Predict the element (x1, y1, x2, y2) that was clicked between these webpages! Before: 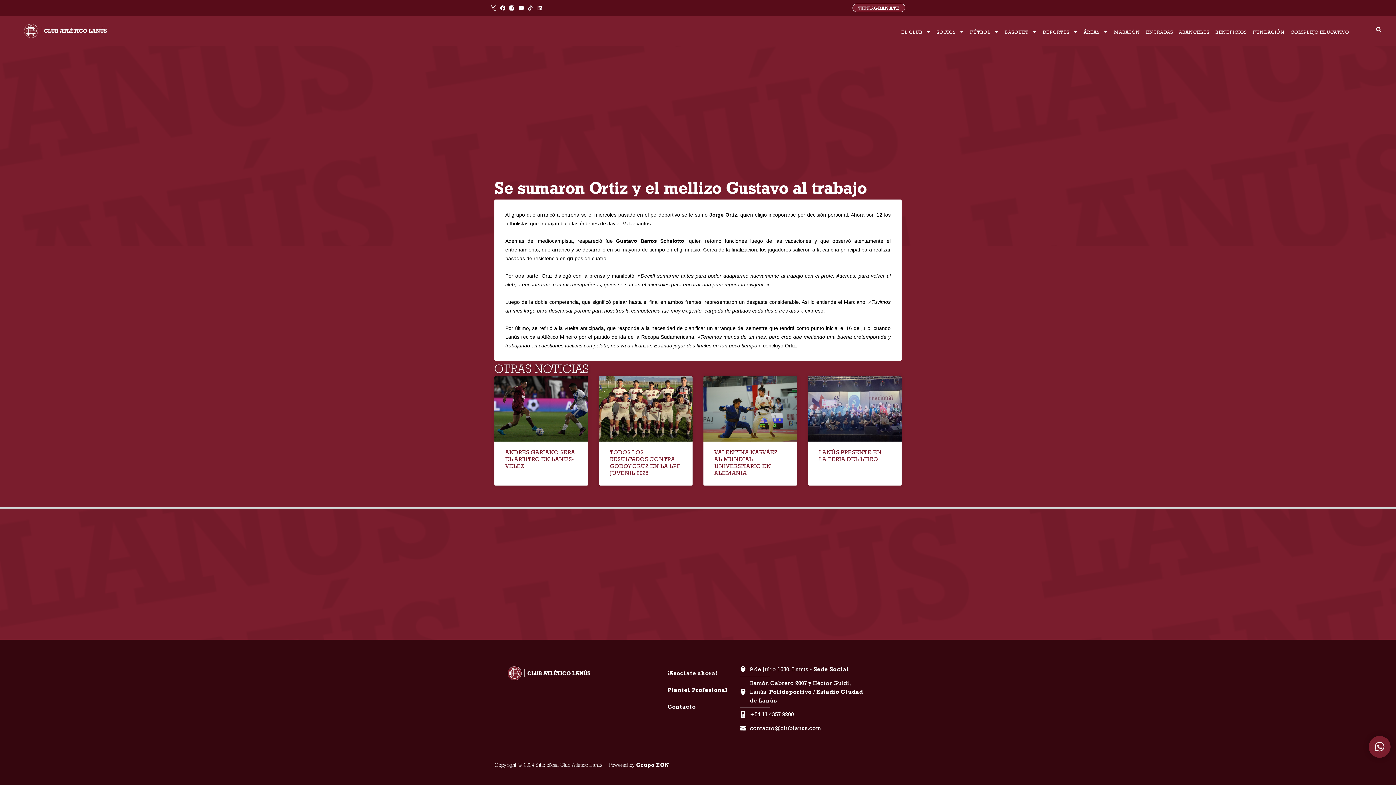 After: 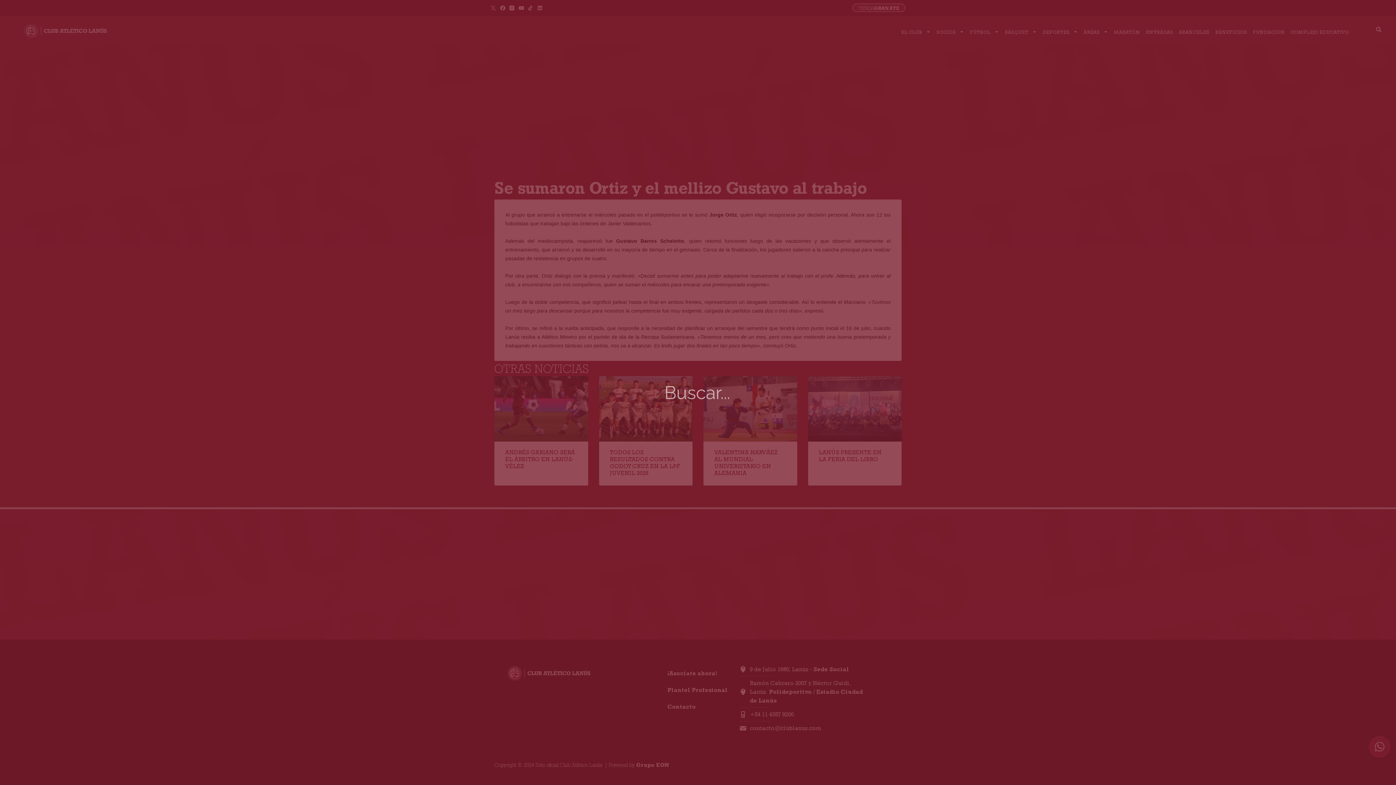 Action: label: Buscar bbox: (1372, 23, 1385, 36)